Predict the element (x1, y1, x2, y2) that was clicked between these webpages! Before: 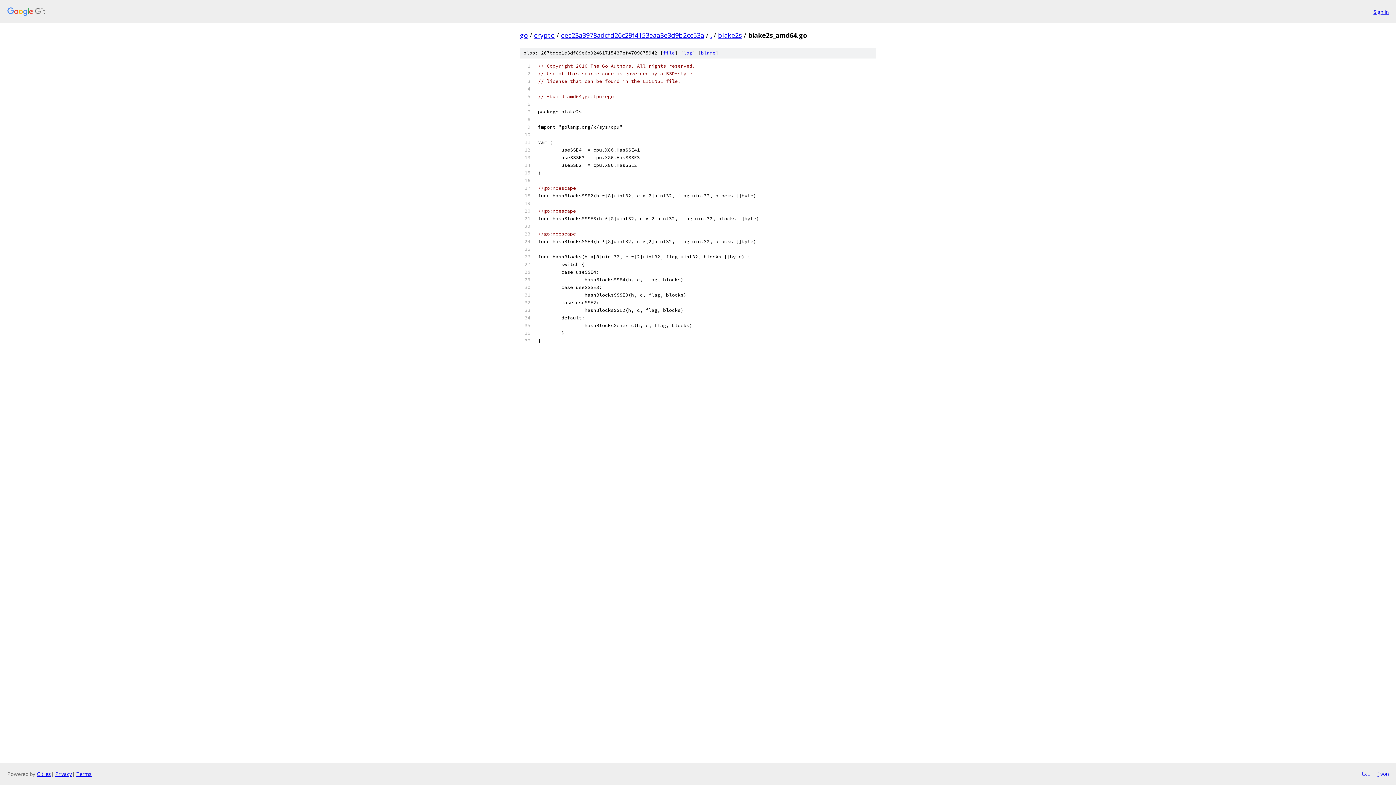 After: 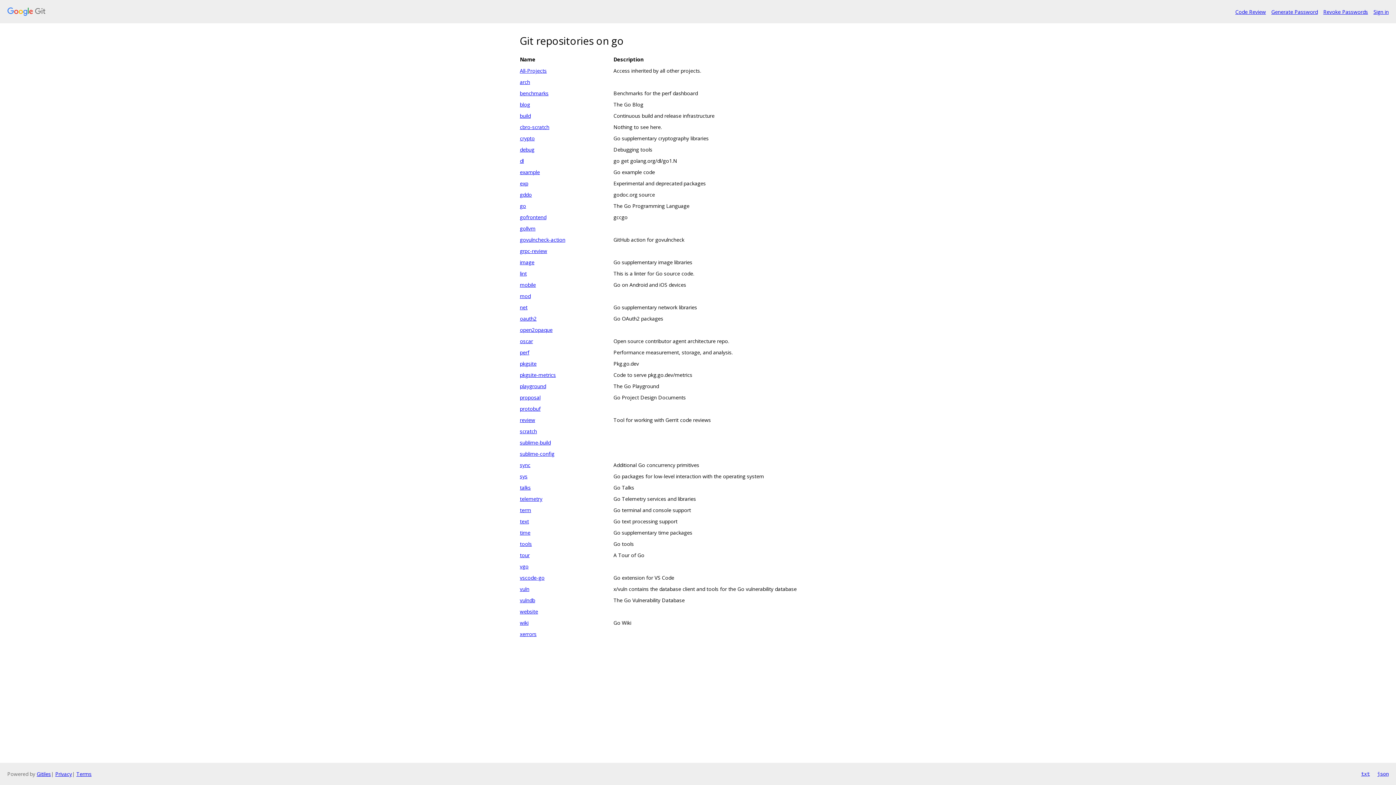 Action: label: go bbox: (520, 30, 528, 39)